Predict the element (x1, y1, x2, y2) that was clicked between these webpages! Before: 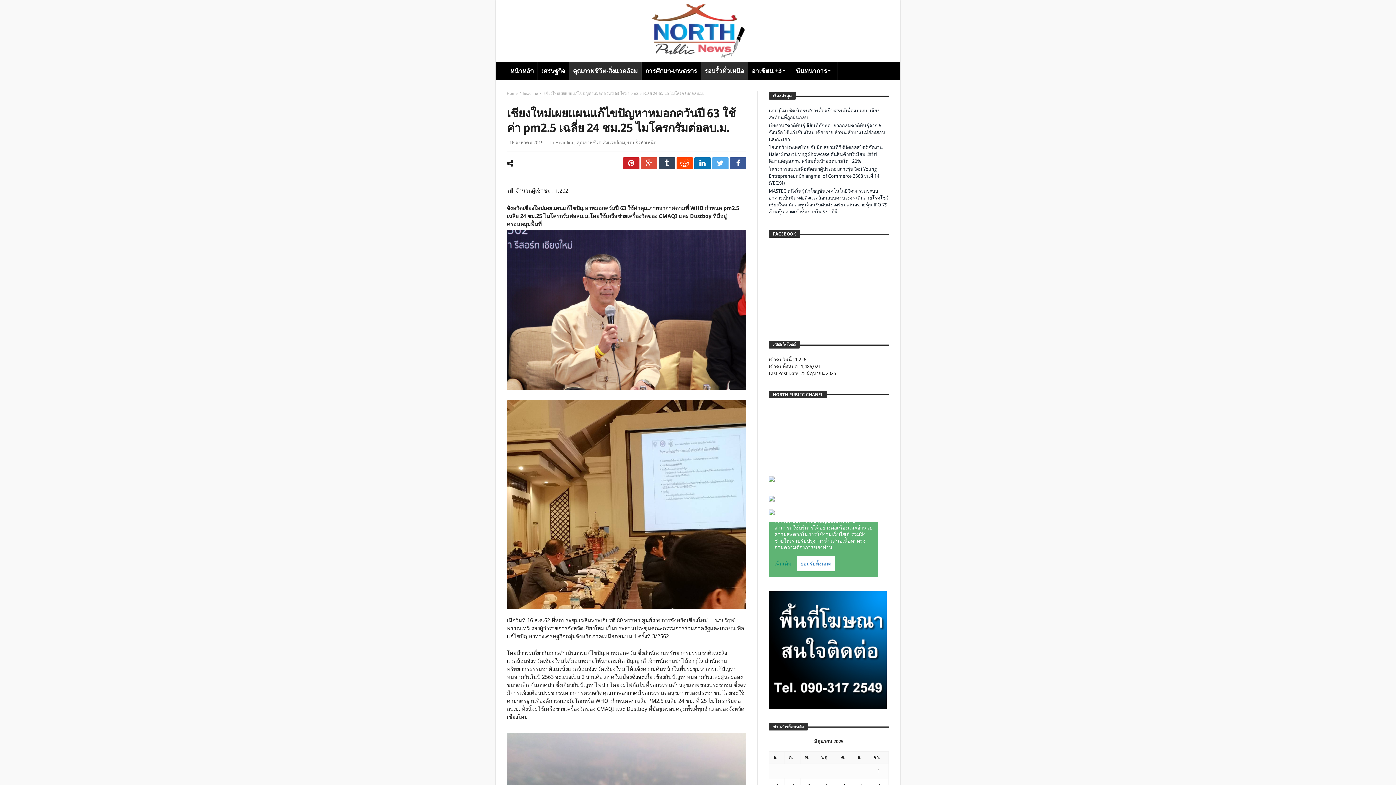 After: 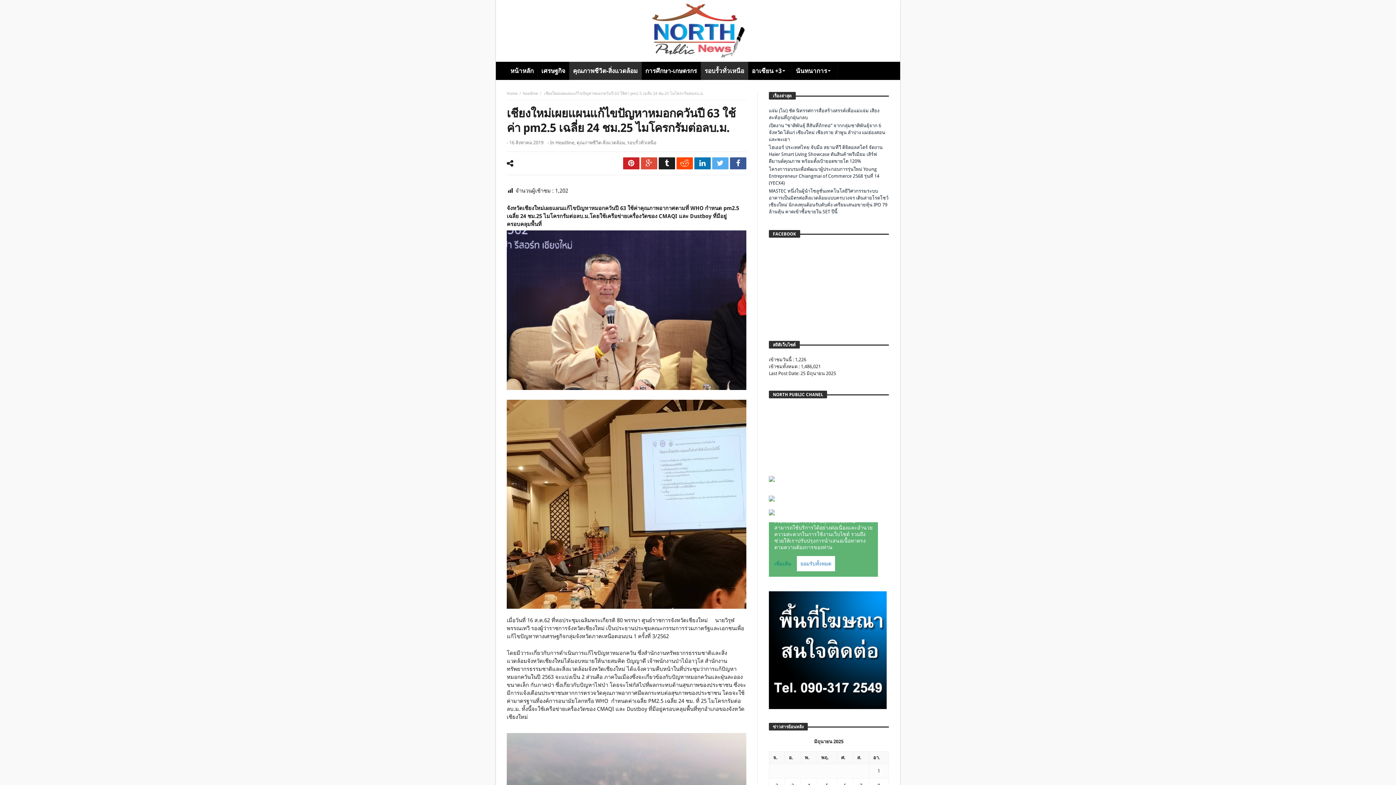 Action: bbox: (658, 157, 675, 169)